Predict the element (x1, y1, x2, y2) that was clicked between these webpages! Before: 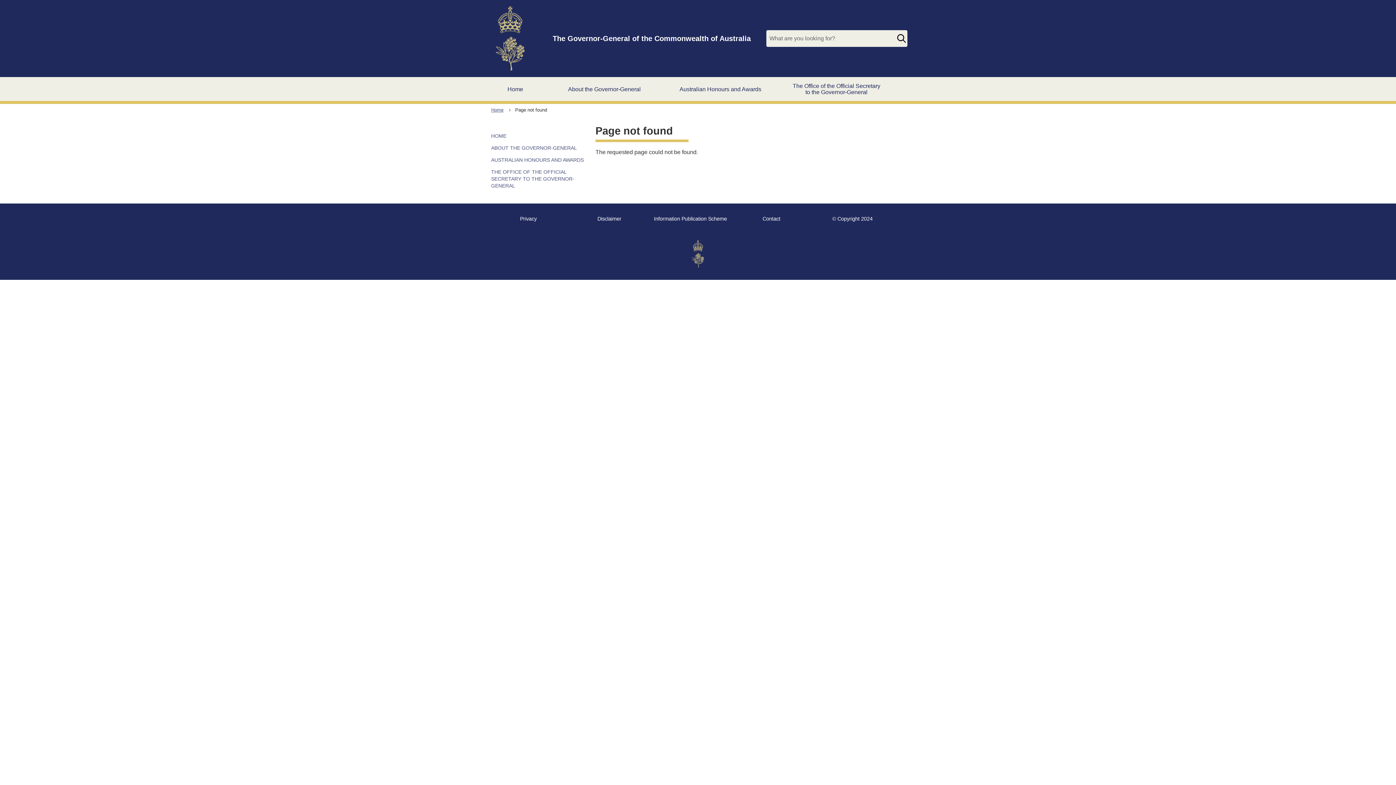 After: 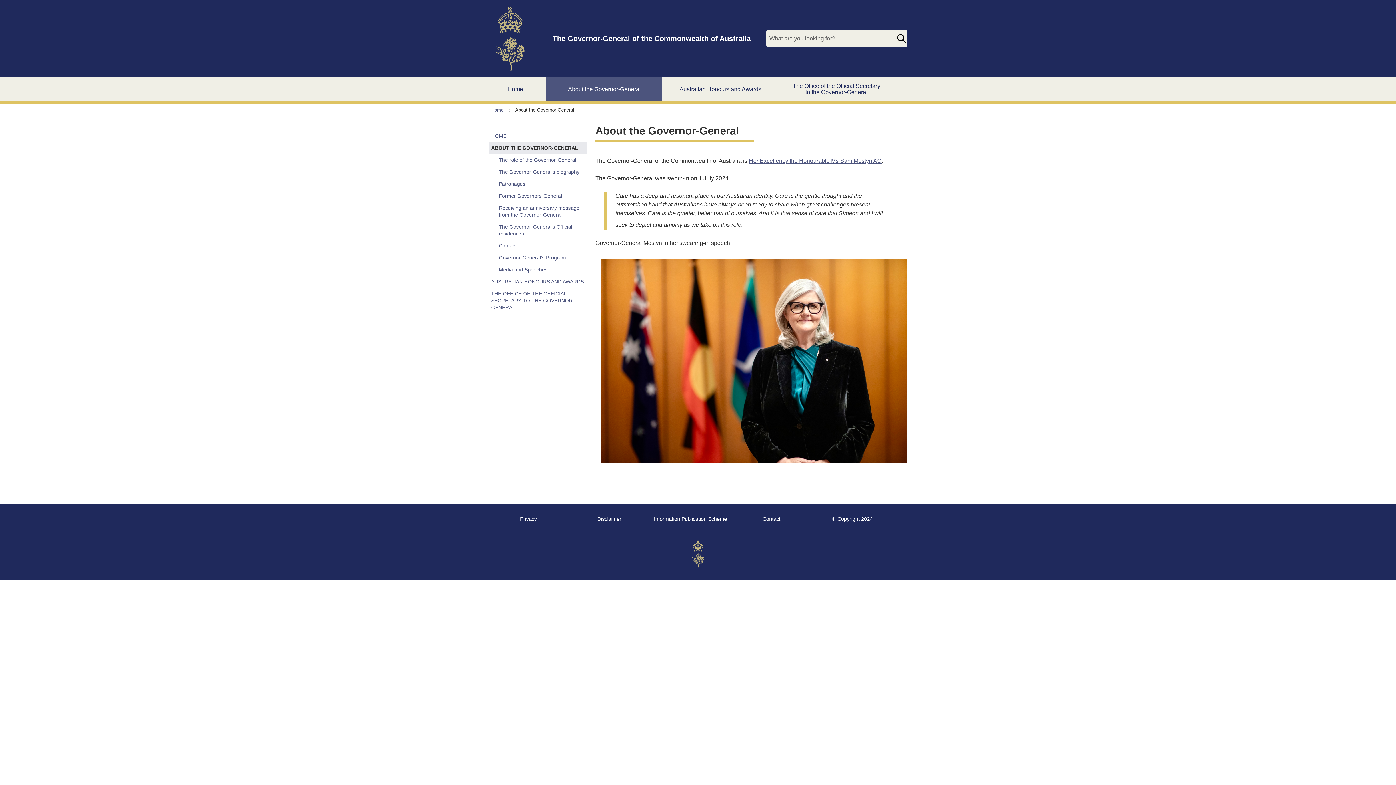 Action: bbox: (488, 142, 586, 154) label: ABOUT THE GOVERNOR-GENERAL